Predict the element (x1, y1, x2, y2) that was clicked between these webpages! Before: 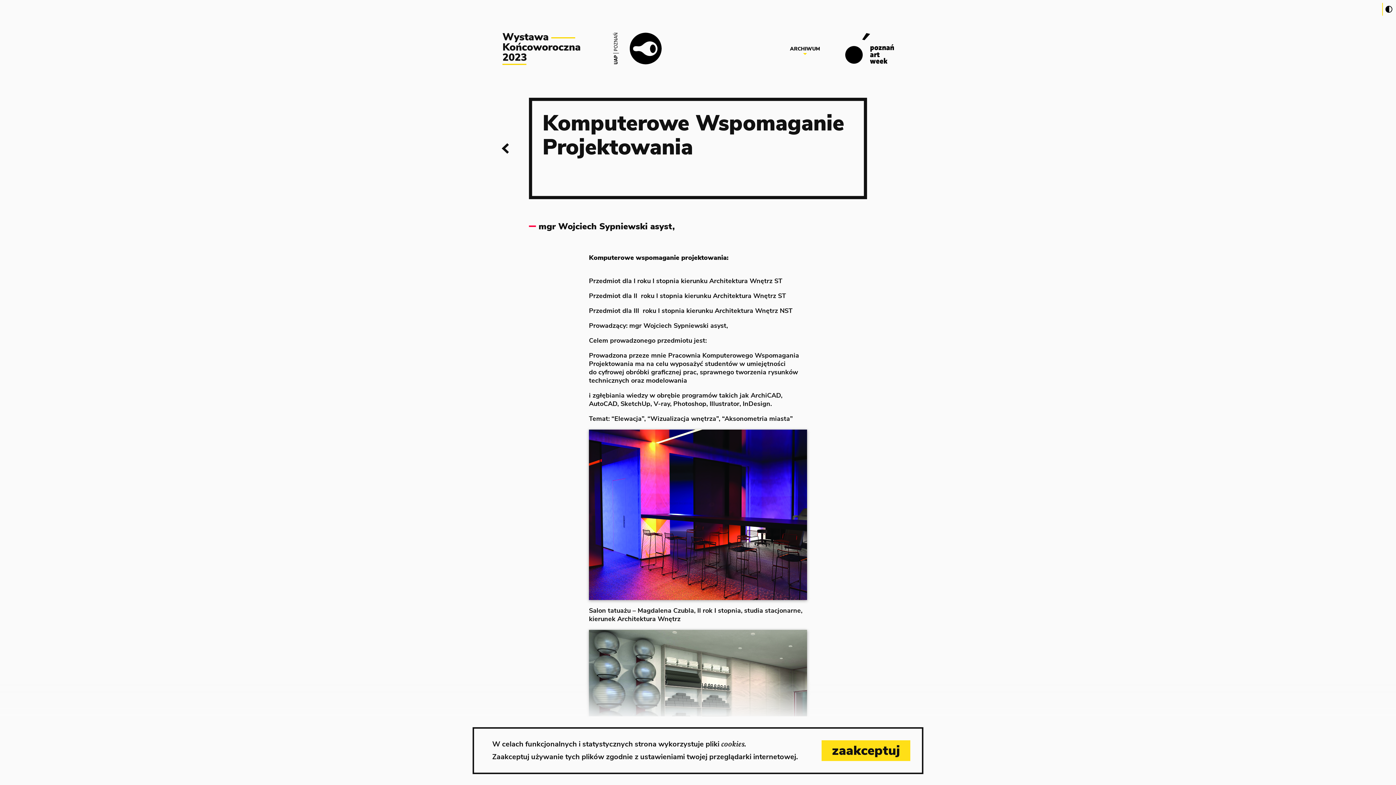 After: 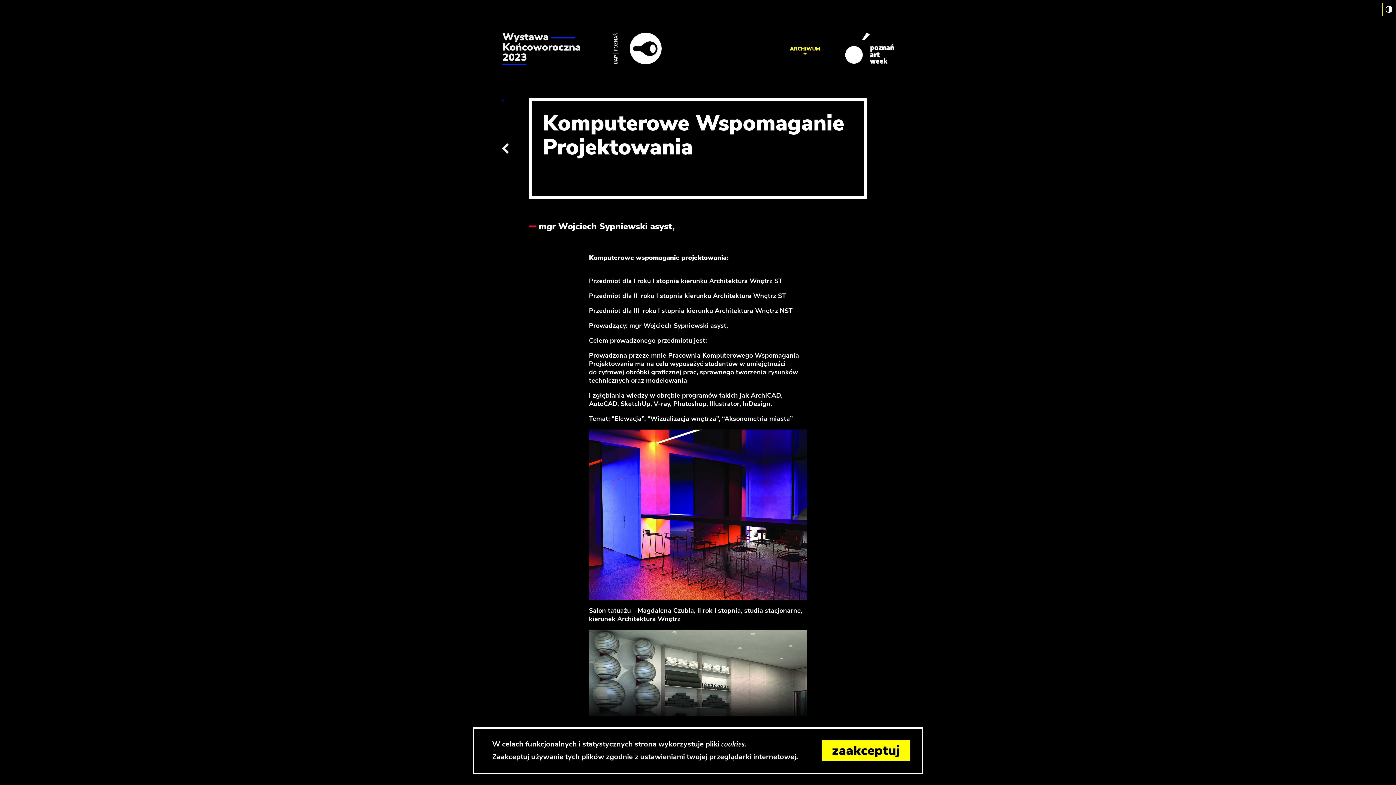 Action: bbox: (1385, 5, 1392, 12)